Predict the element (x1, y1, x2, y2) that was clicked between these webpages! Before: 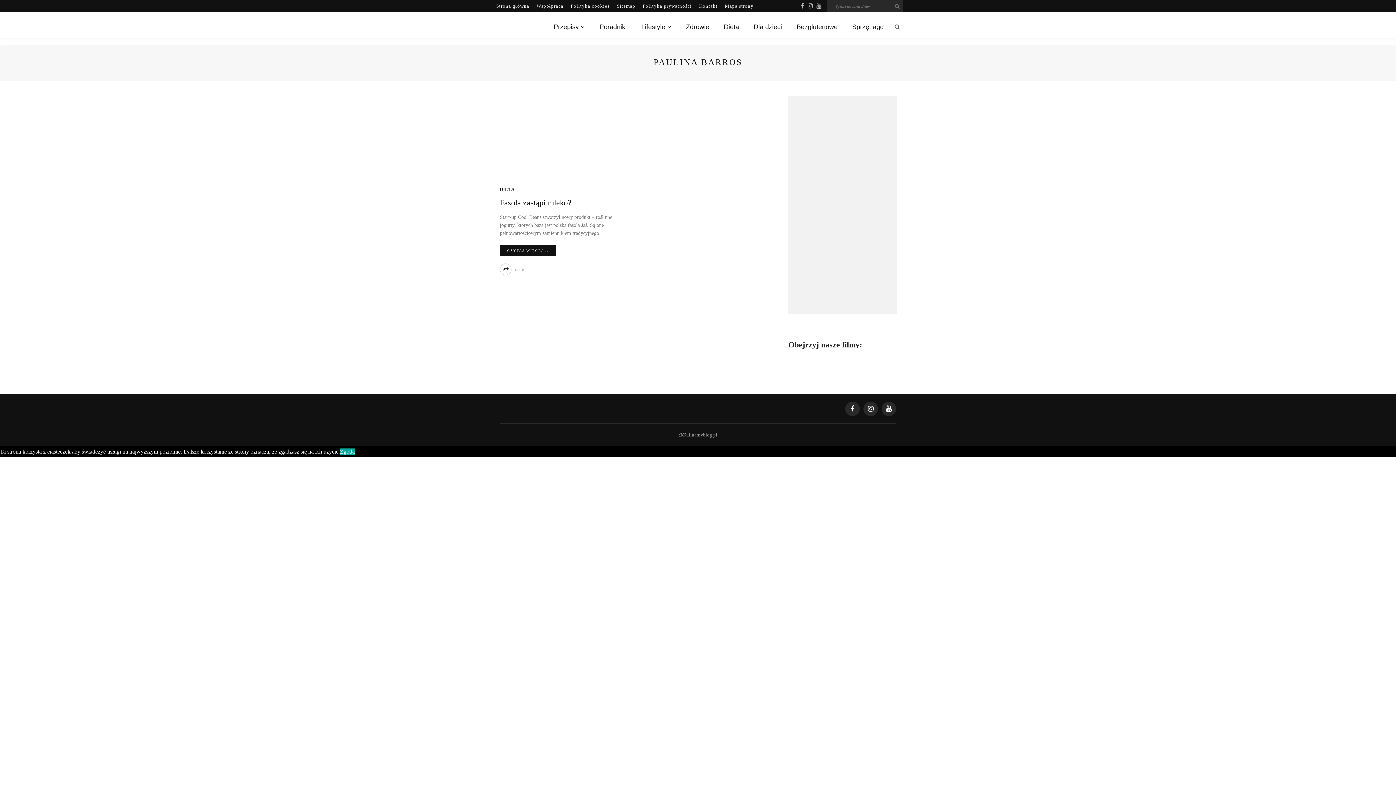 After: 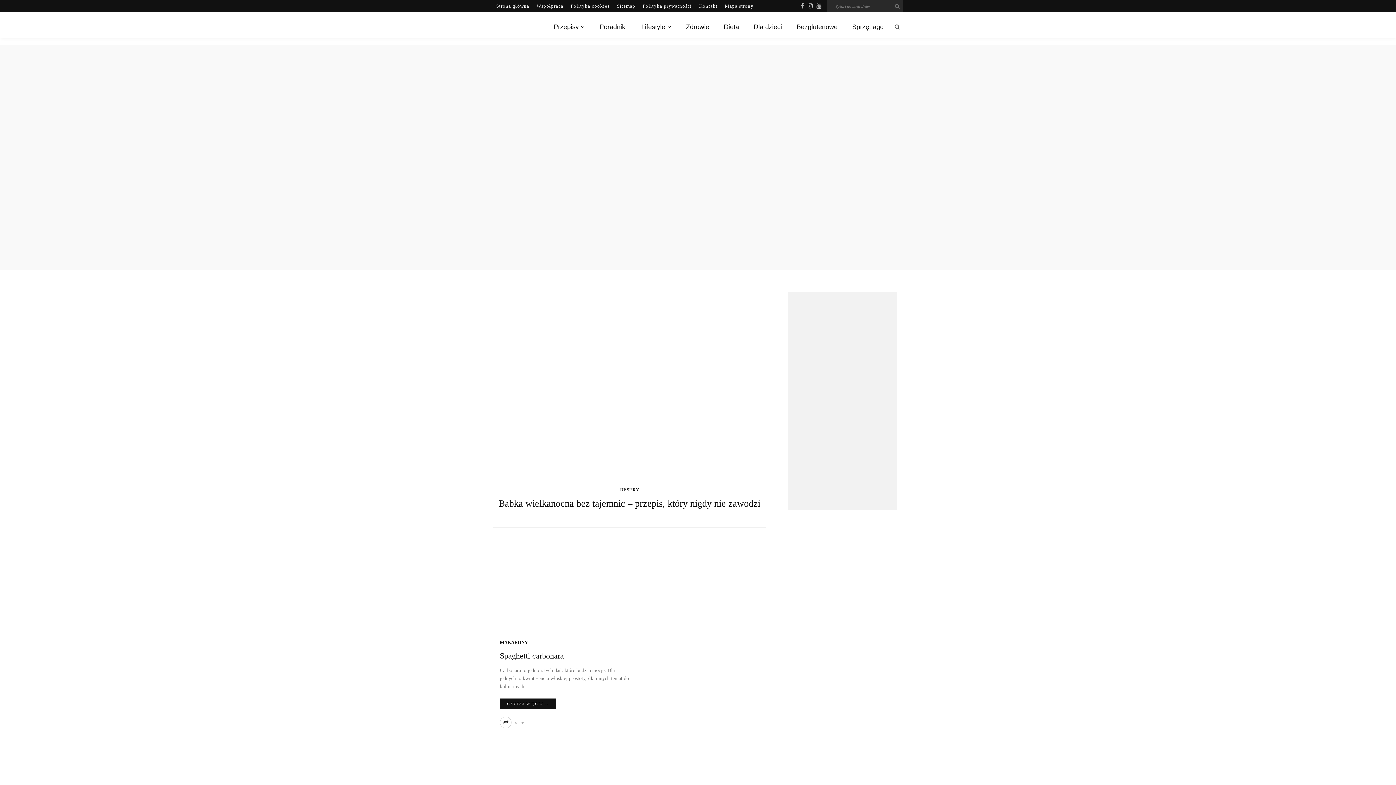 Action: label: Strona główna bbox: (492, 0, 533, 12)